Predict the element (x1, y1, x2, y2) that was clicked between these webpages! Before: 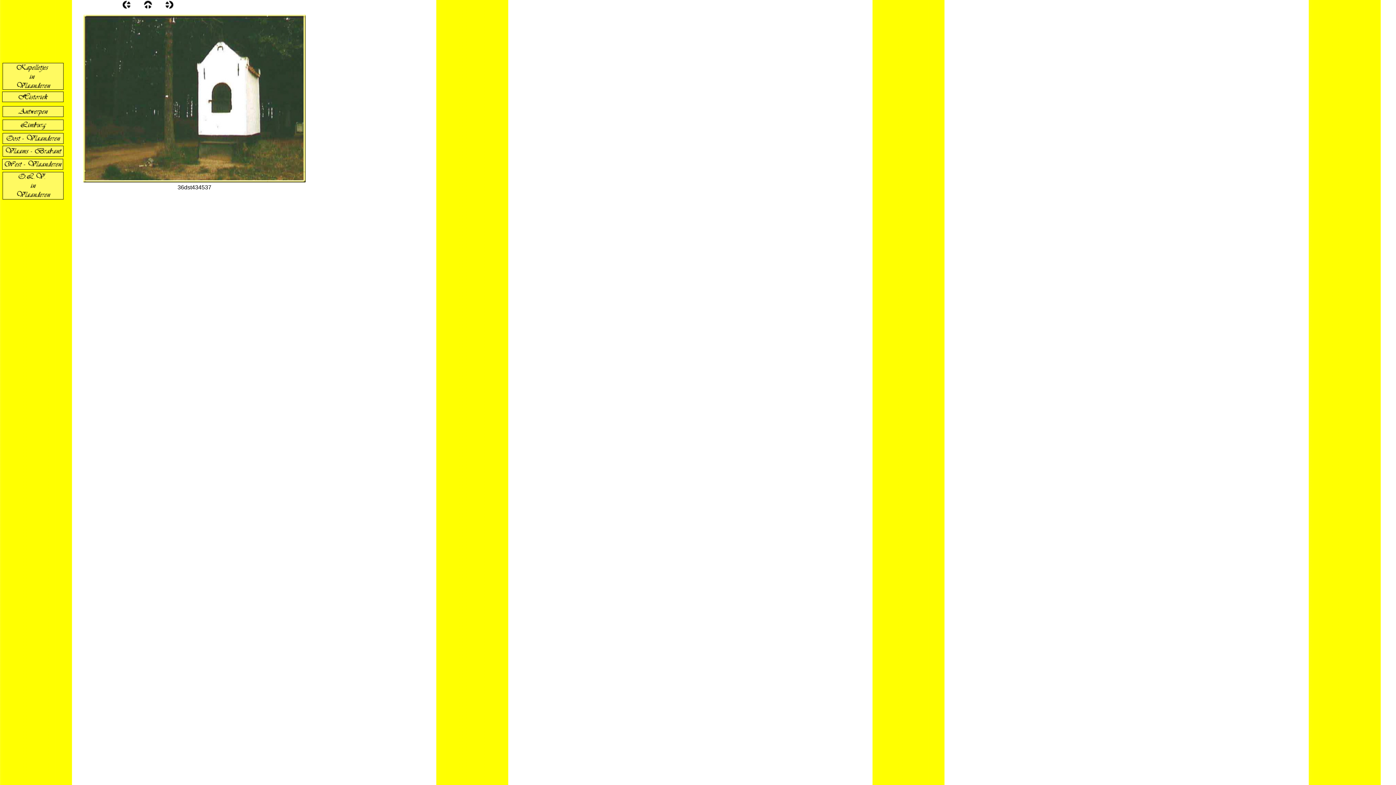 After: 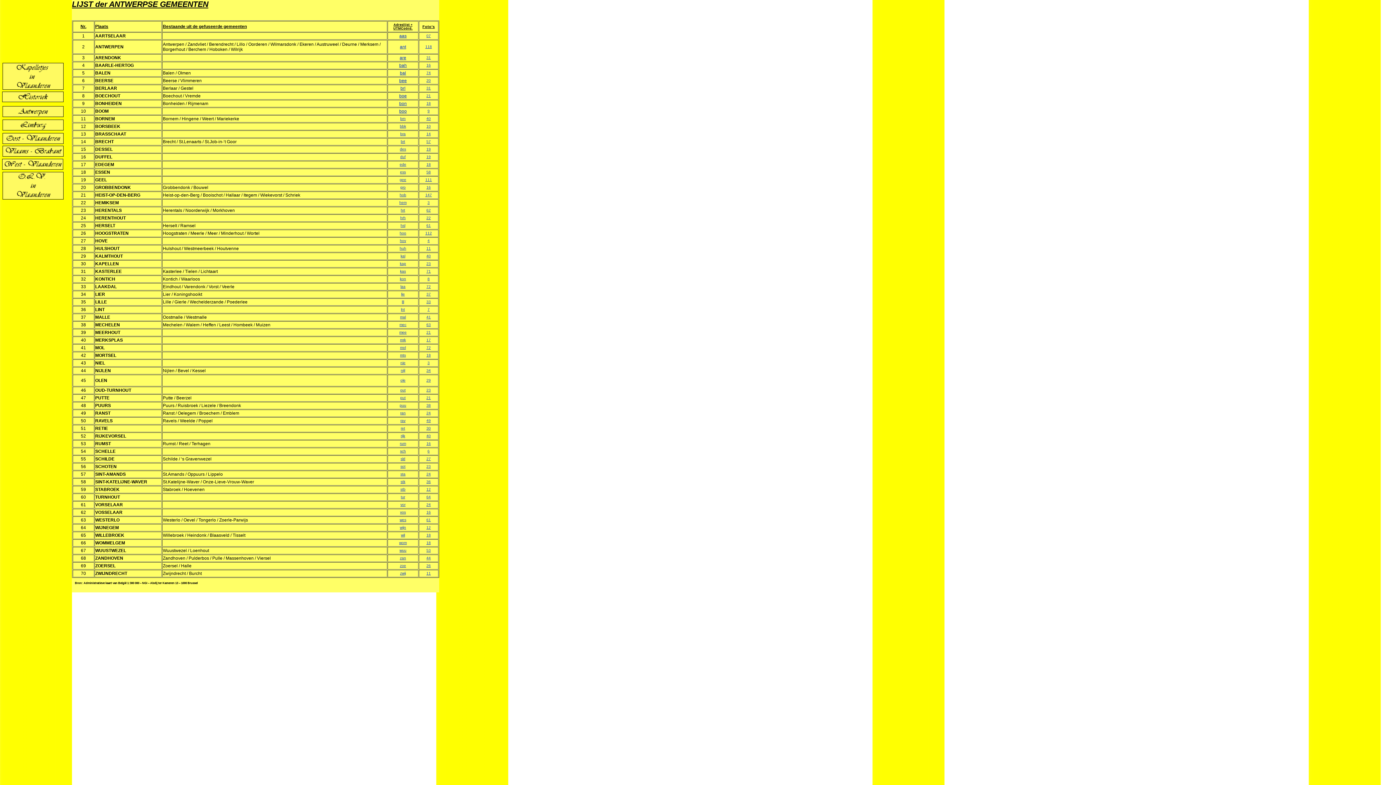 Action: bbox: (2, 113, 63, 117)